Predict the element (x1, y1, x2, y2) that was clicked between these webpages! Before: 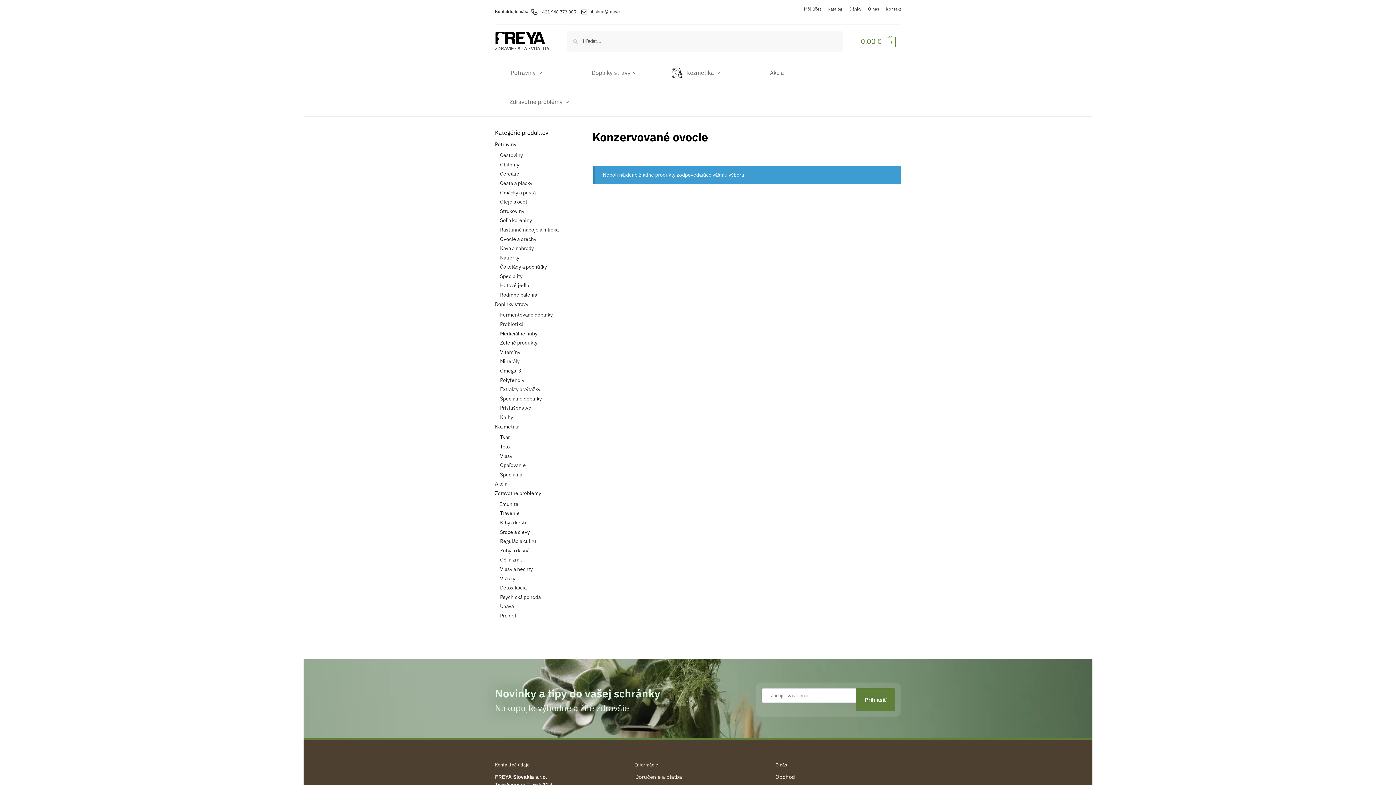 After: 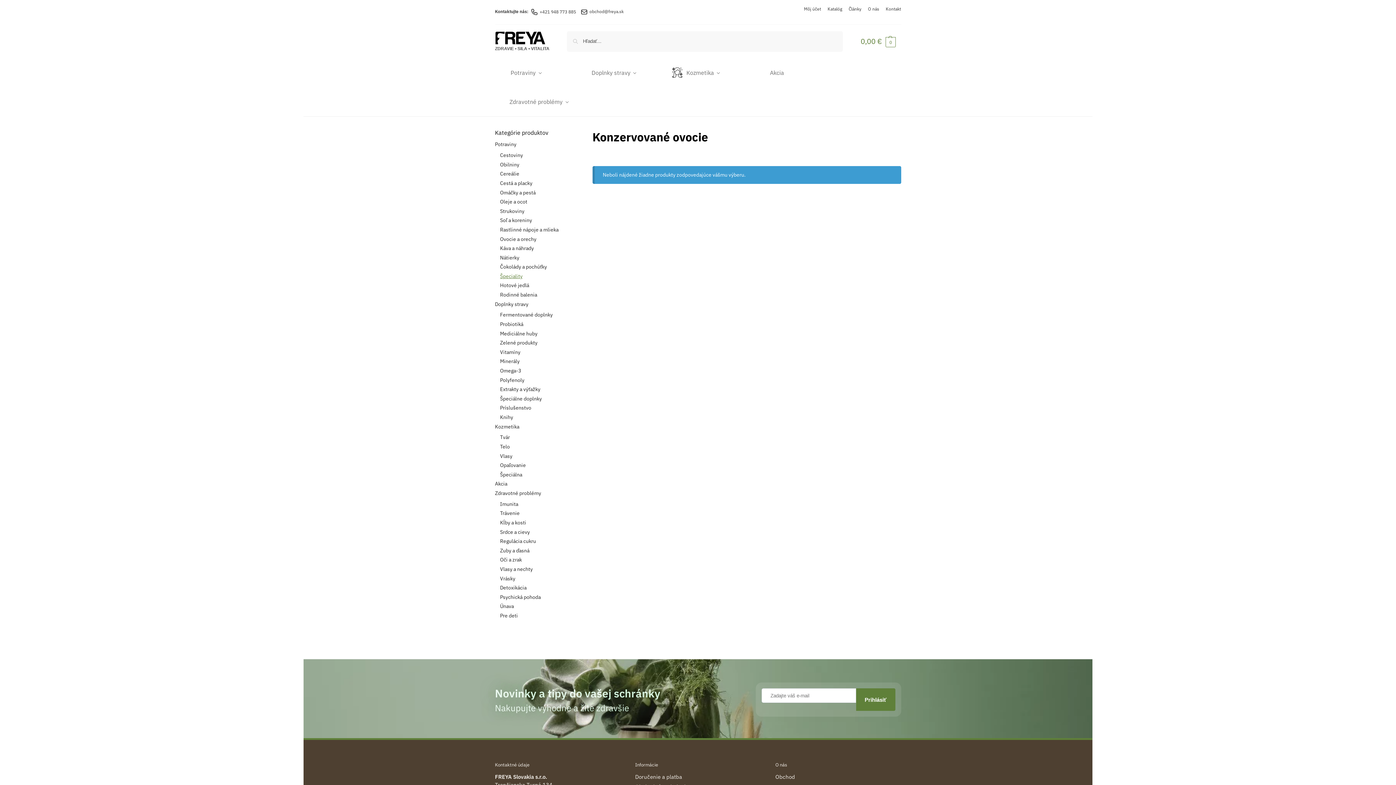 Action: label: Špeciality bbox: (500, 273, 522, 279)